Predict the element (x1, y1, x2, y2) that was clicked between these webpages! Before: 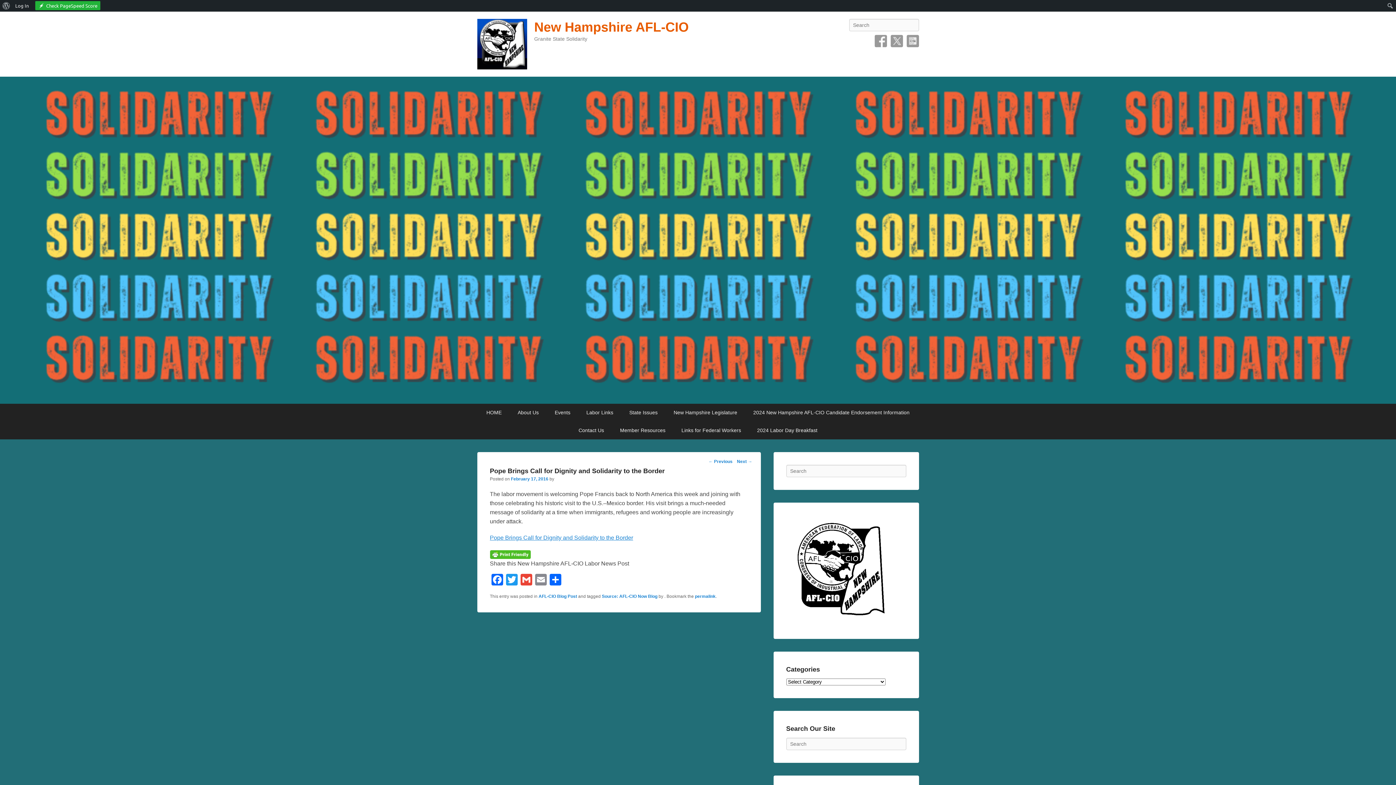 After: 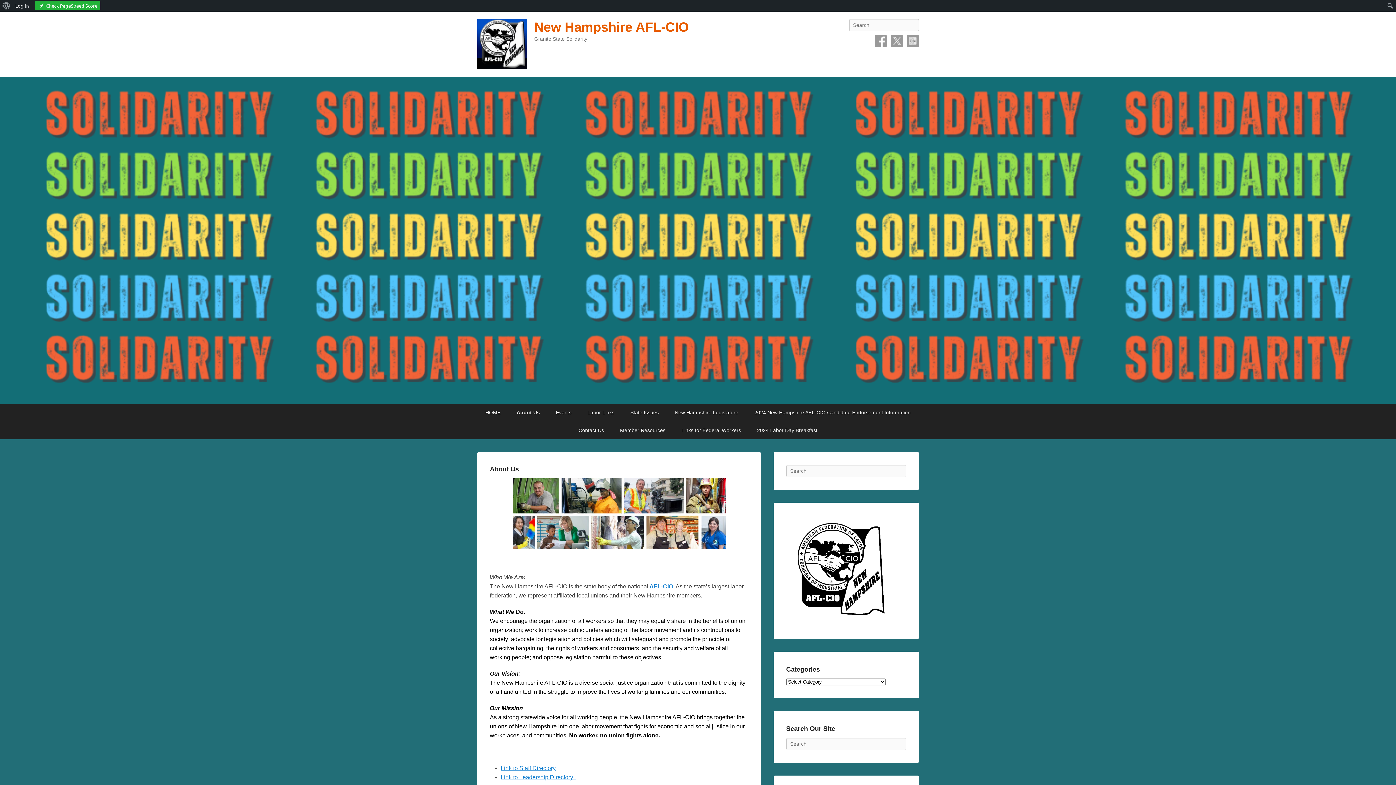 Action: label: About Us bbox: (510, 404, 546, 421)